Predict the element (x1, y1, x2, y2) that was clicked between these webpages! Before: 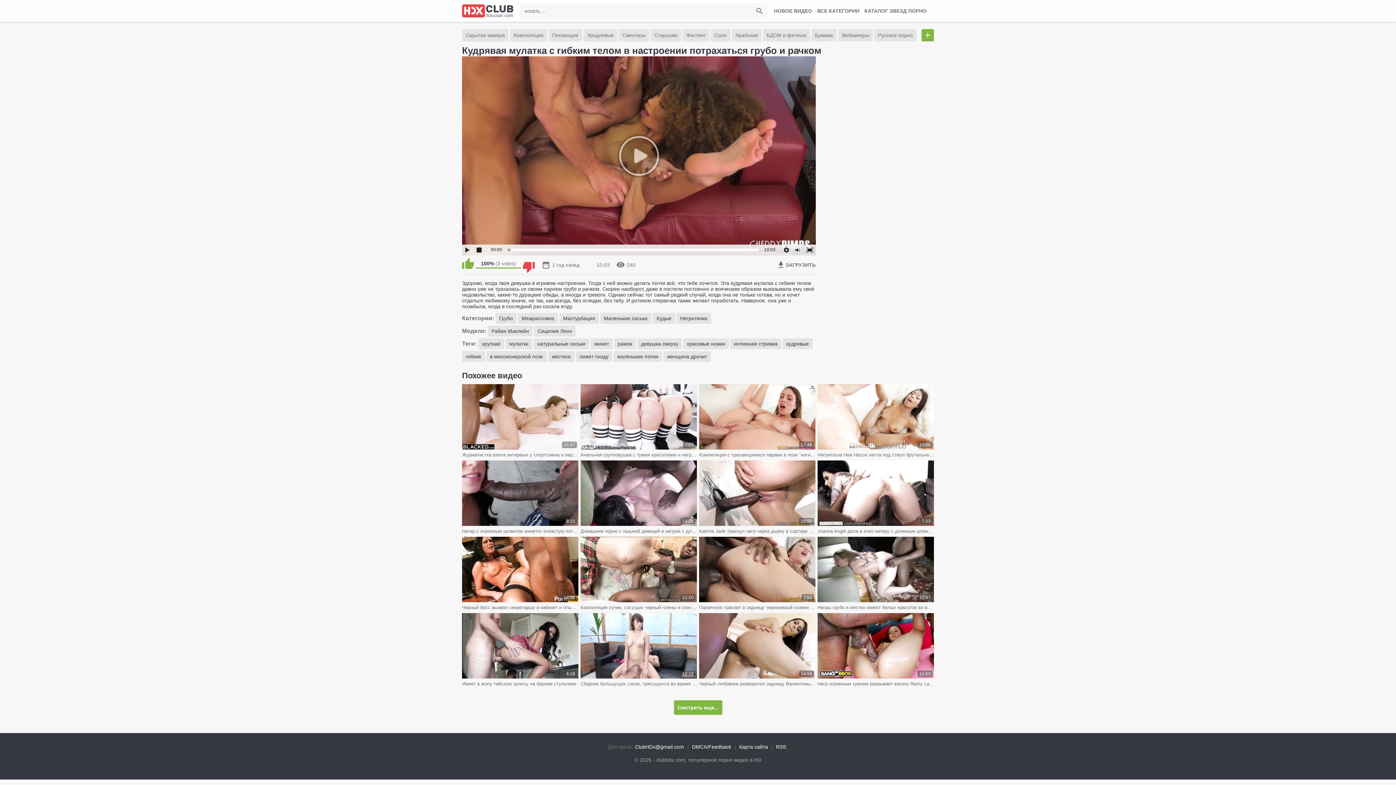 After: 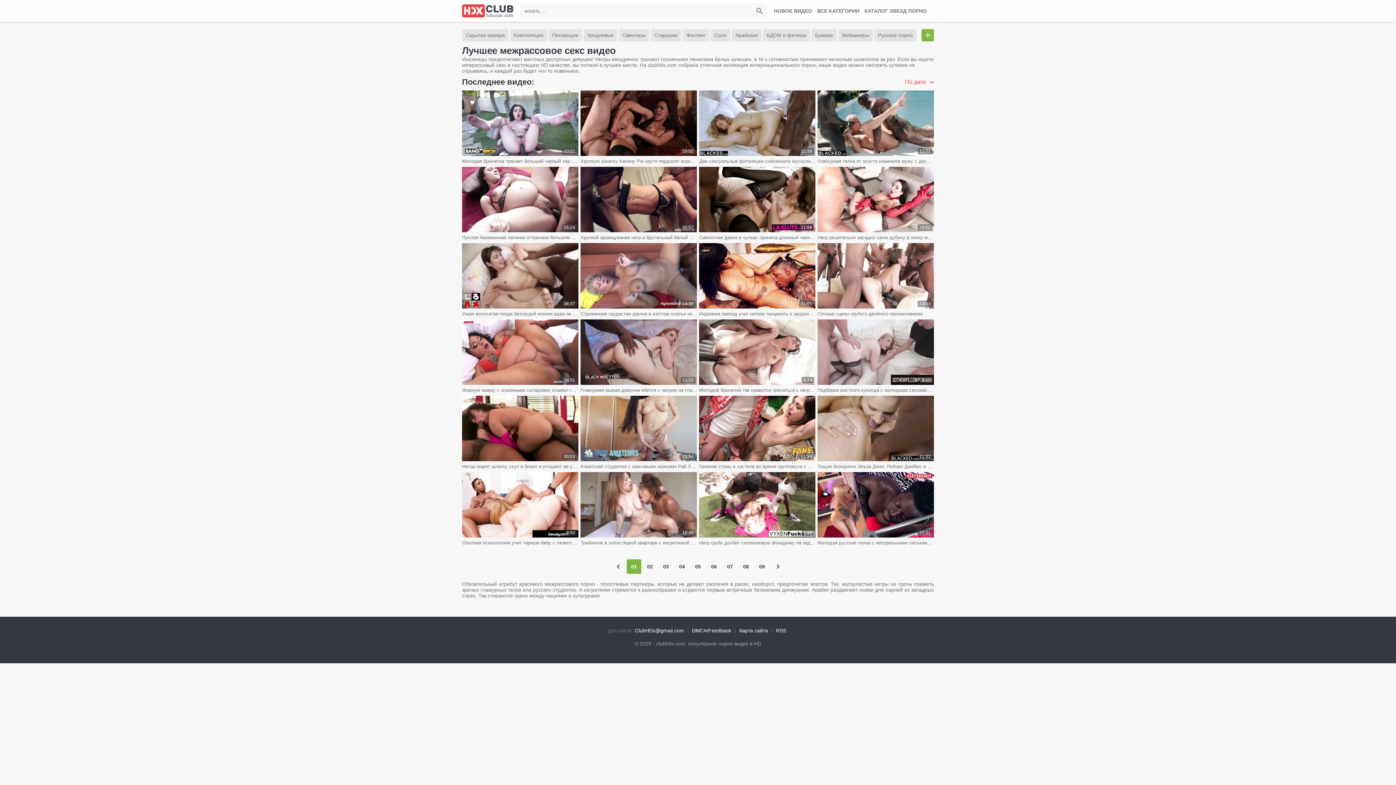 Action: bbox: (518, 313, 558, 324) label: Межрассовое